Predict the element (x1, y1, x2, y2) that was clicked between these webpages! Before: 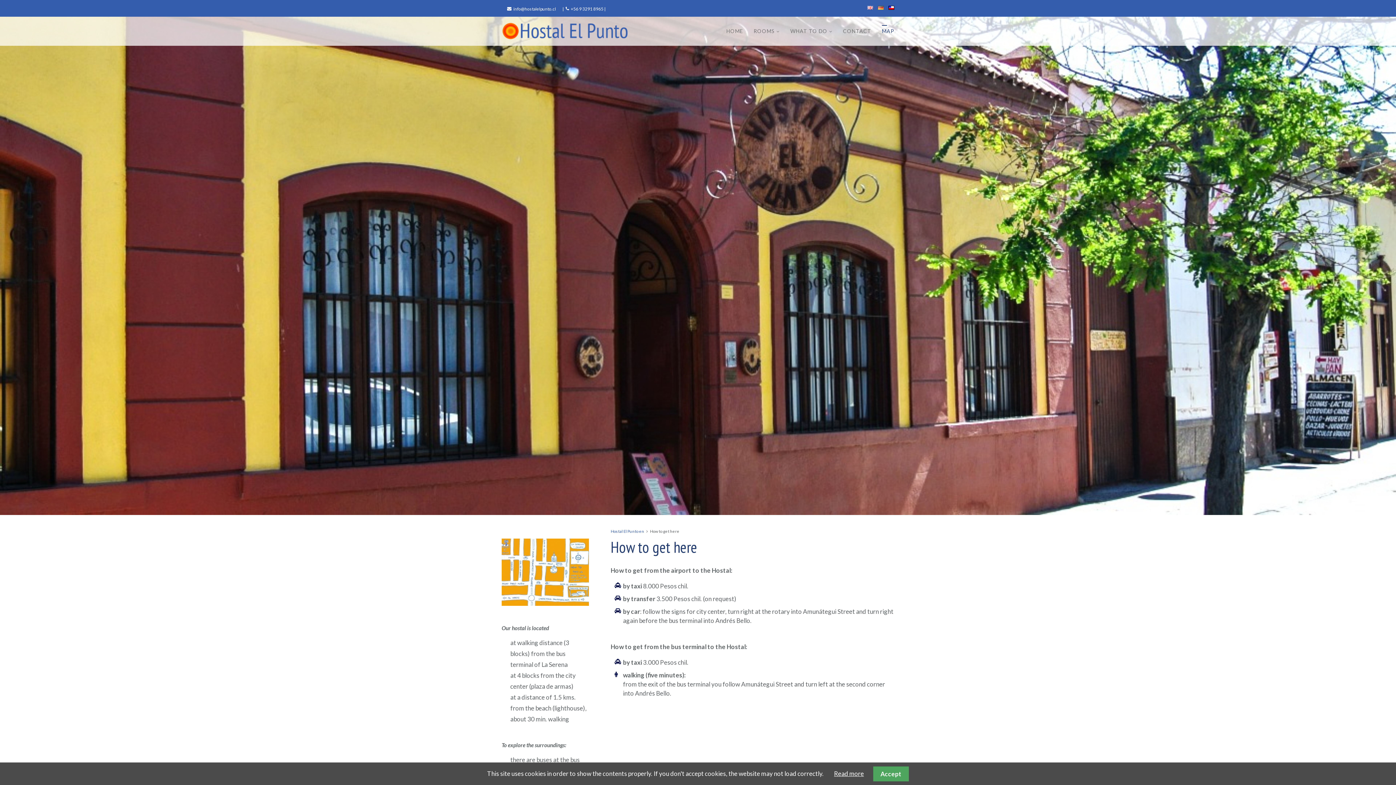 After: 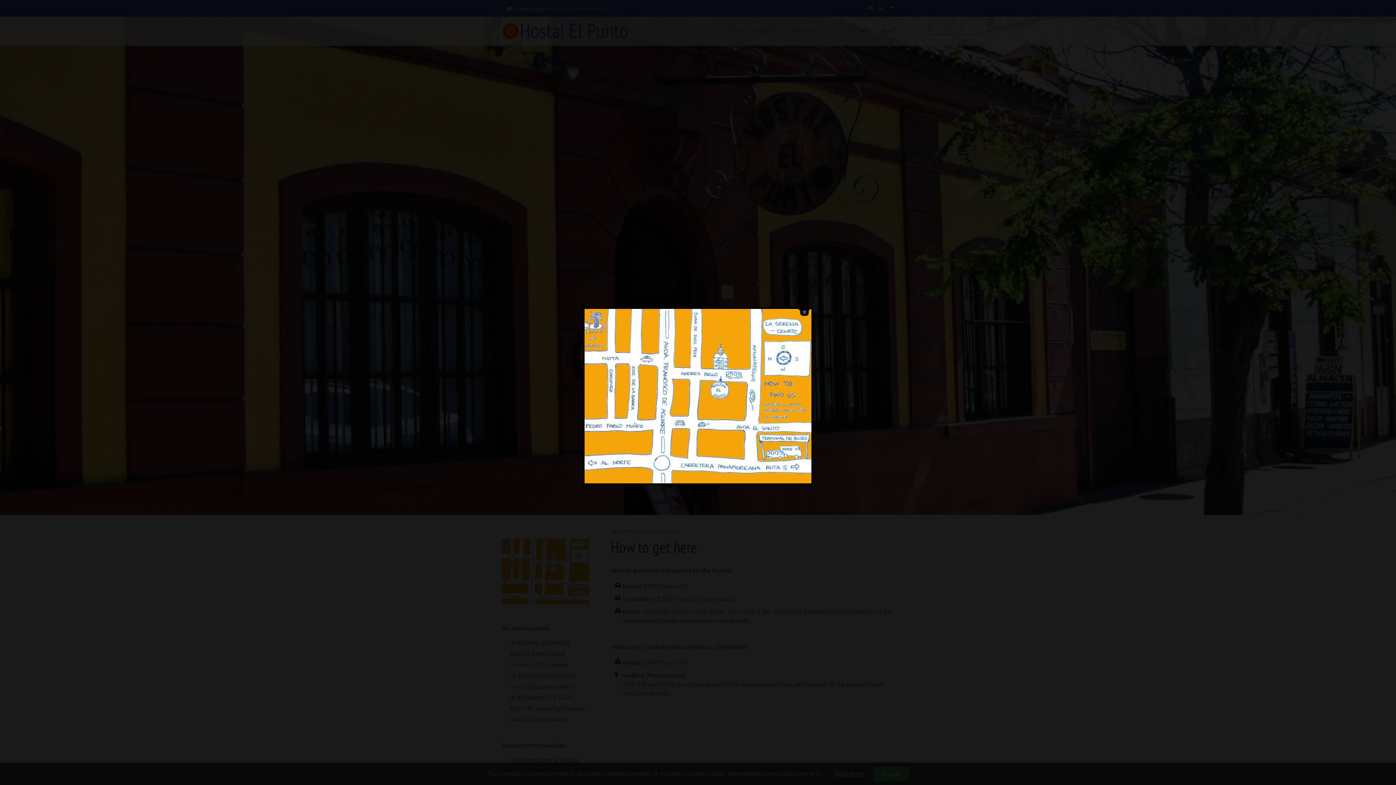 Action: bbox: (501, 600, 589, 607)